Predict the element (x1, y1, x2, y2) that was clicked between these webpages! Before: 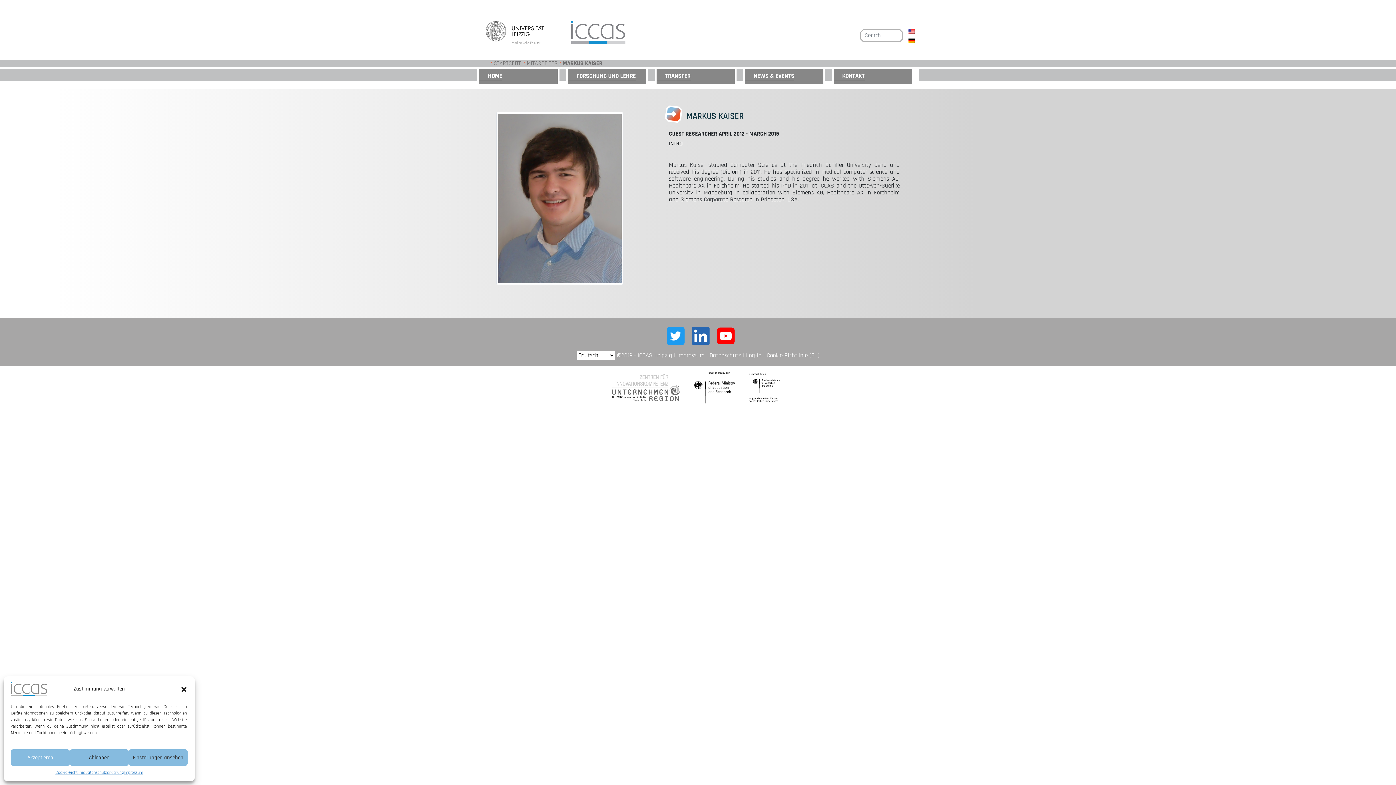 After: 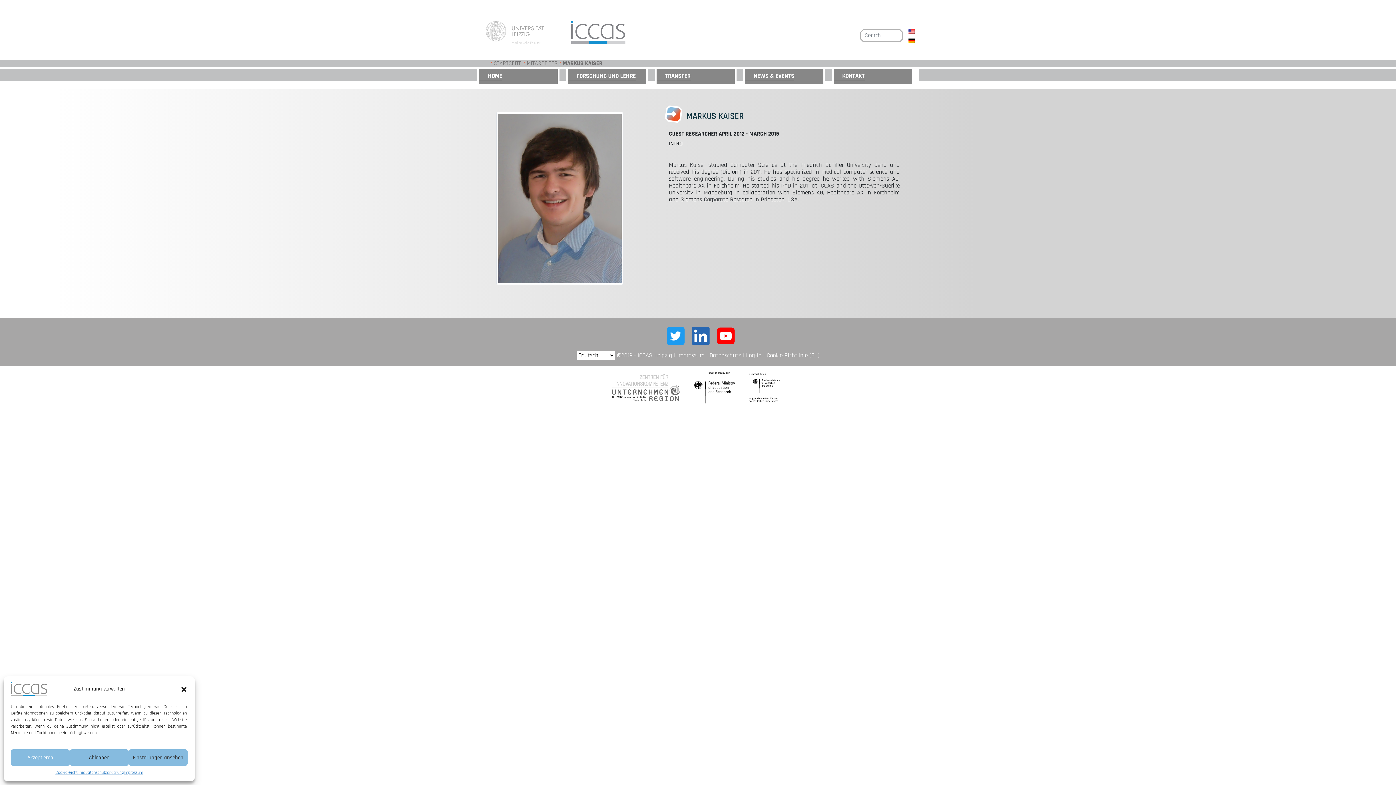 Action: bbox: (480, 28, 566, 36)